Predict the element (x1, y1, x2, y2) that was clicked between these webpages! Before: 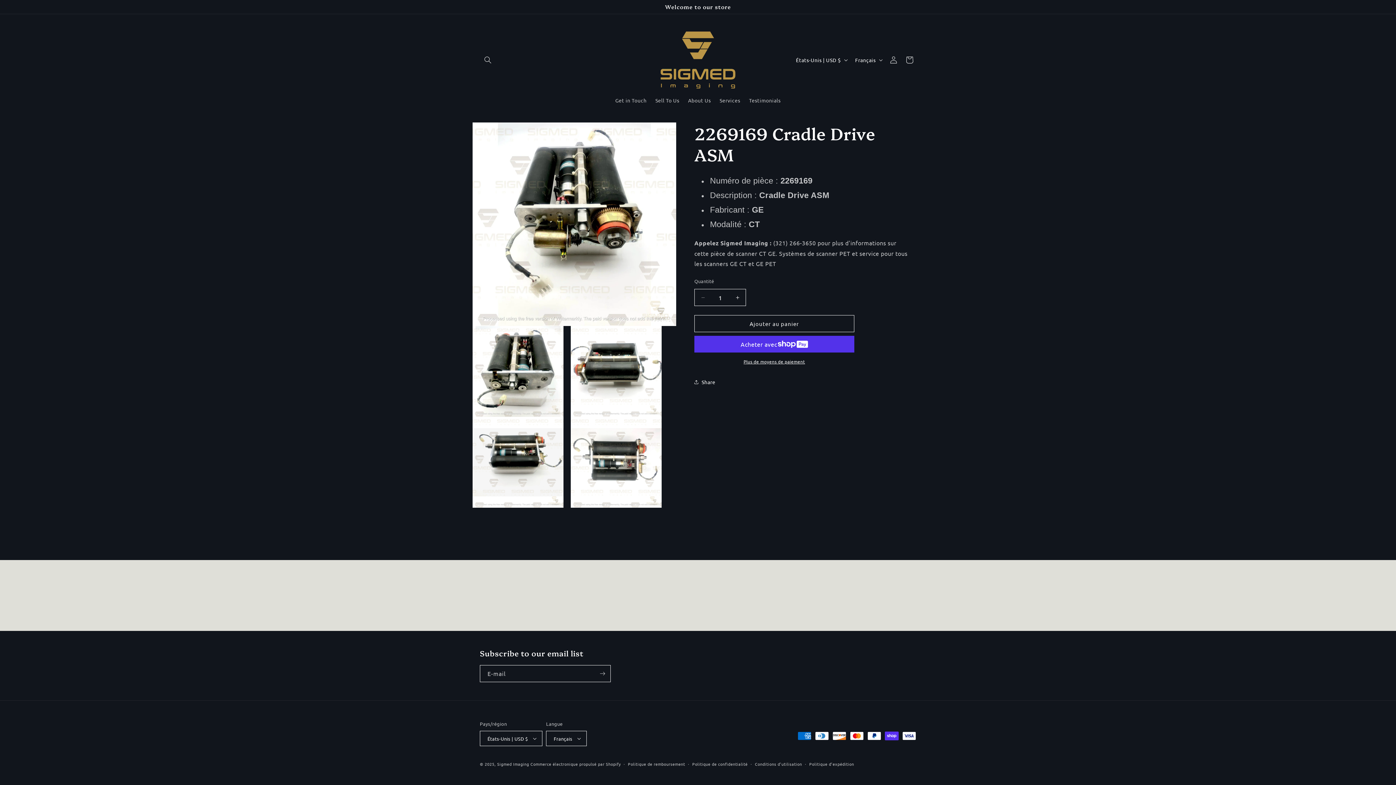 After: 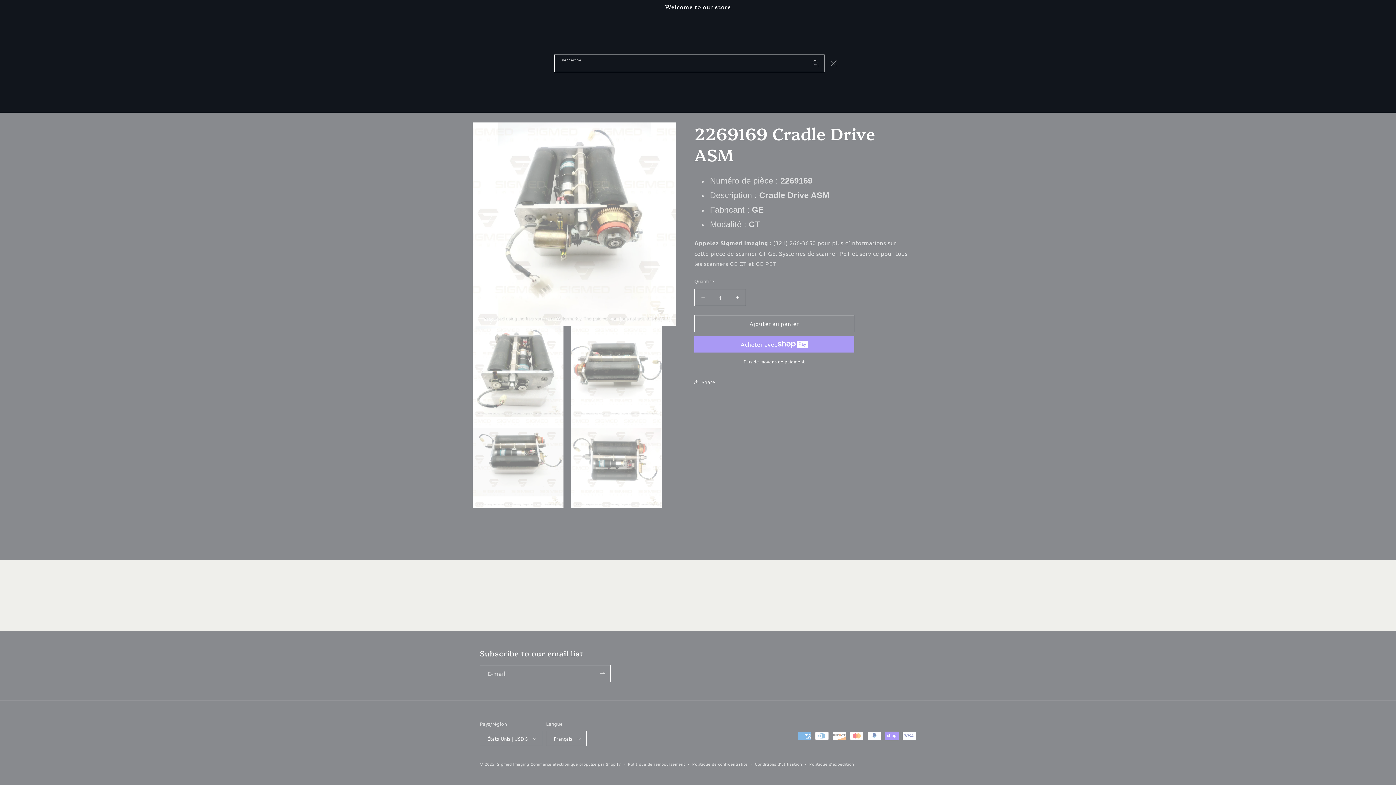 Action: bbox: (480, 52, 496, 68) label: Recherche